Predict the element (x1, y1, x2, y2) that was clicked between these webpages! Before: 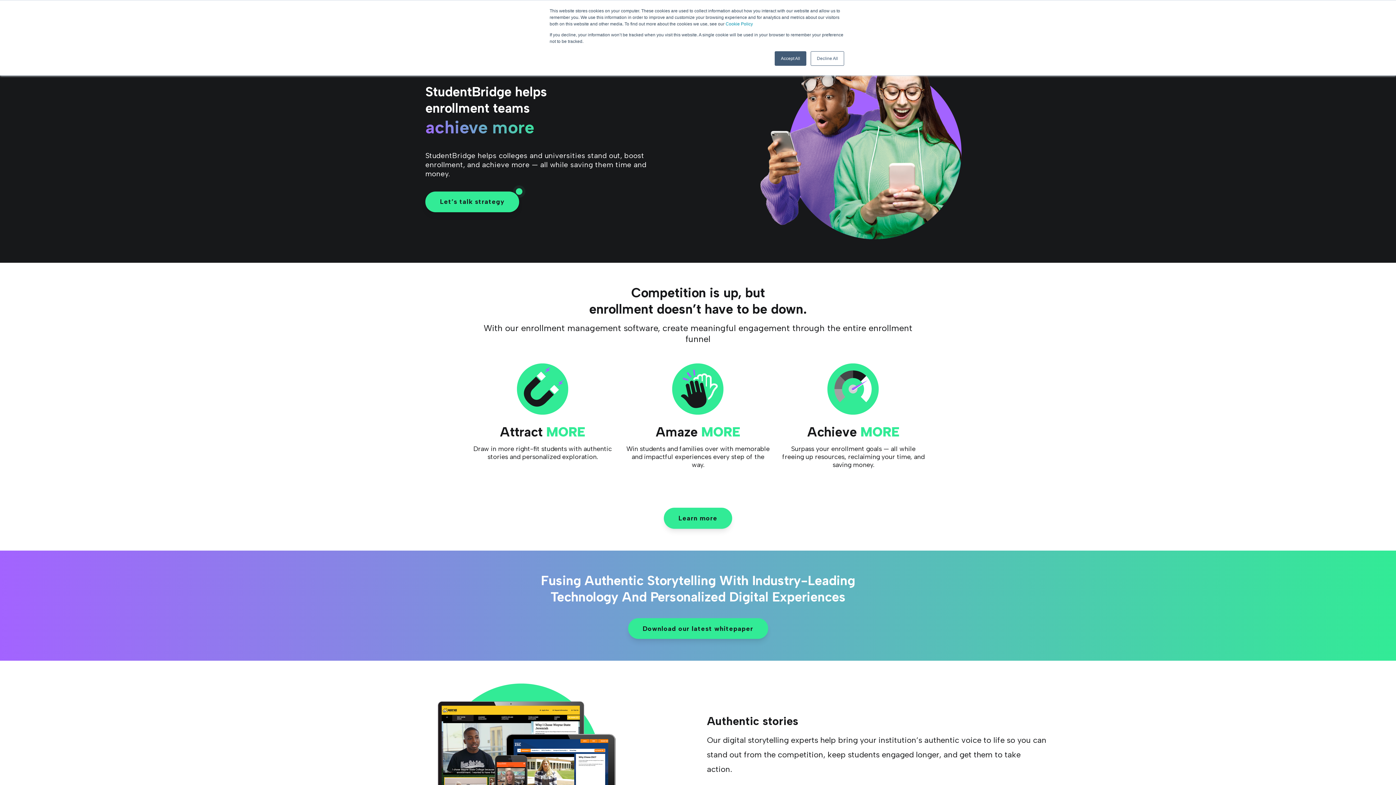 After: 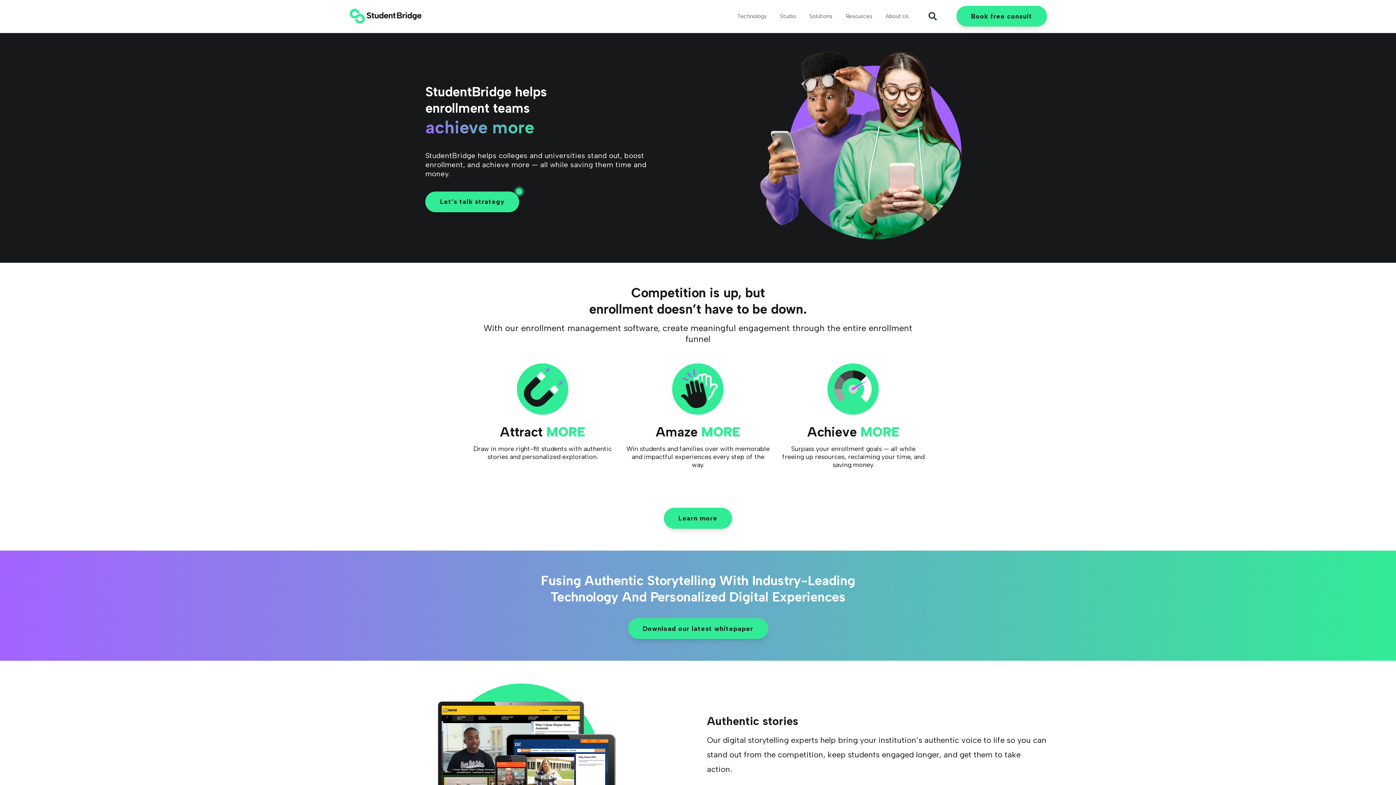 Action: label: Decline All bbox: (810, 51, 844, 65)